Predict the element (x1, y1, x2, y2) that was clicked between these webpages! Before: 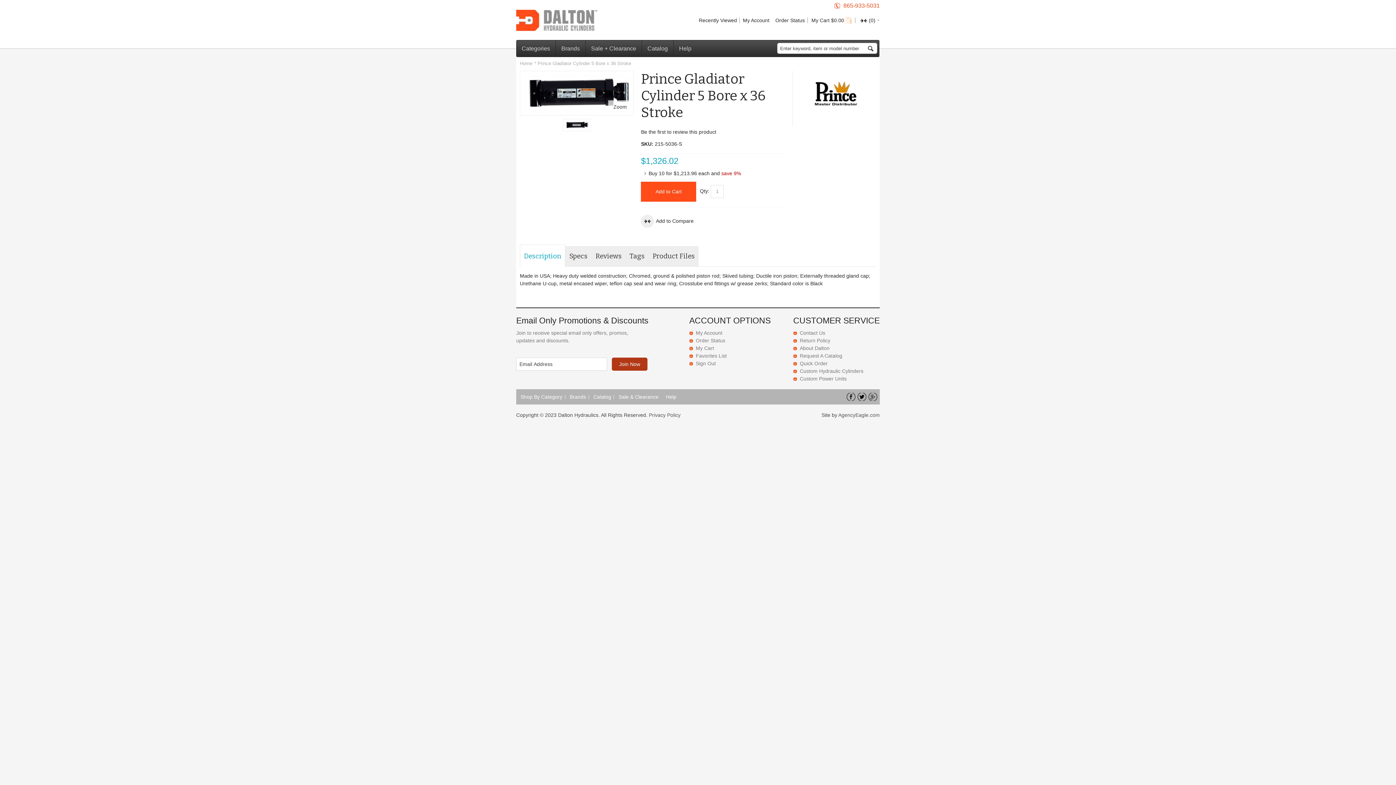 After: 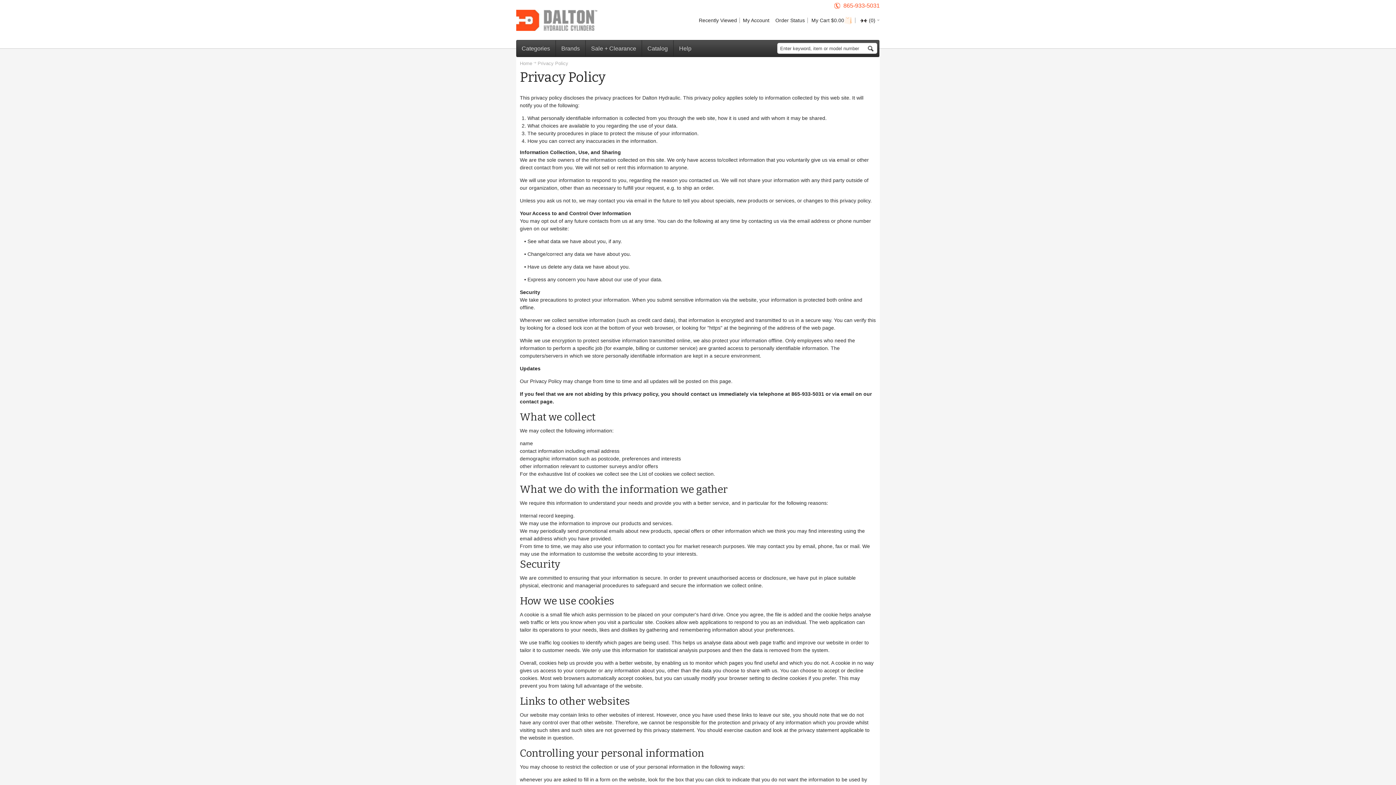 Action: bbox: (649, 412, 680, 418) label: Privacy Policy